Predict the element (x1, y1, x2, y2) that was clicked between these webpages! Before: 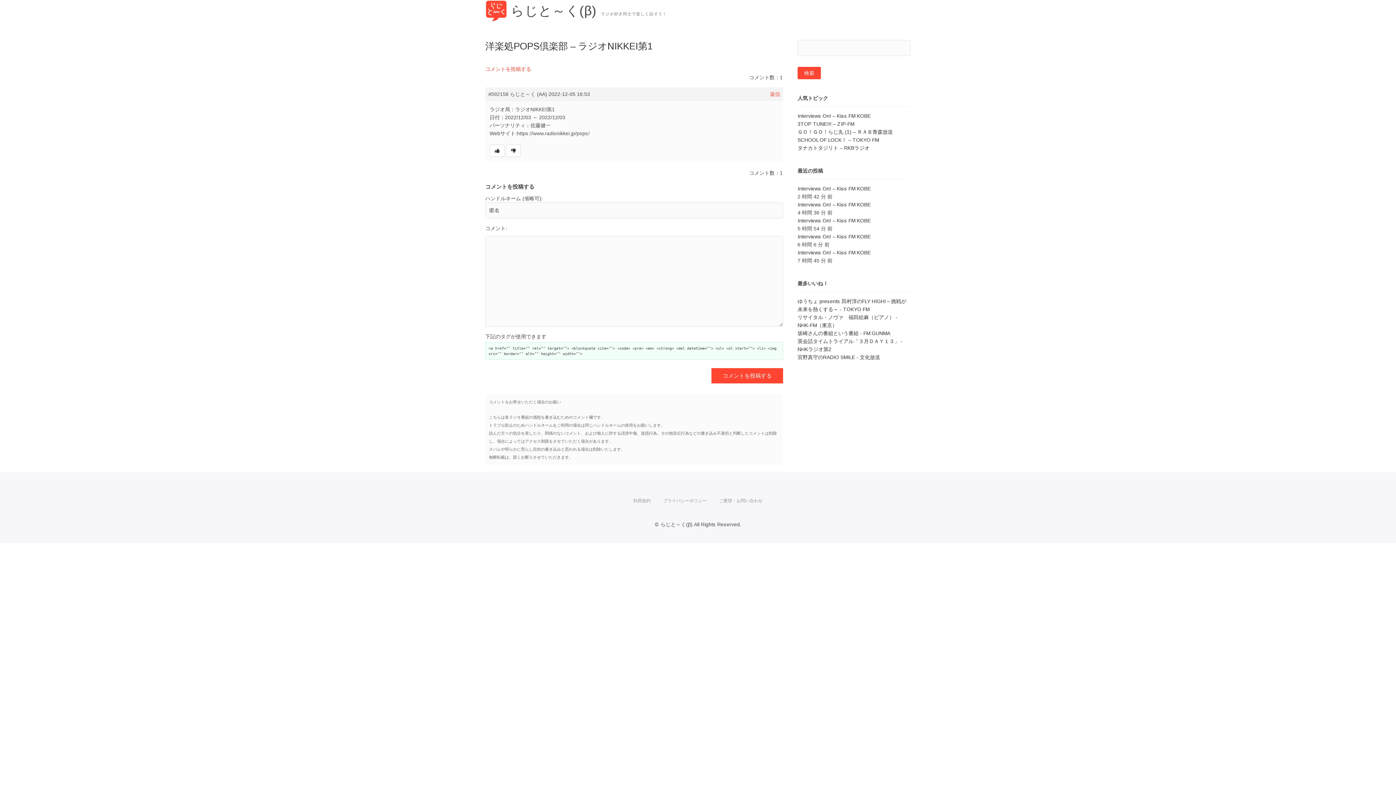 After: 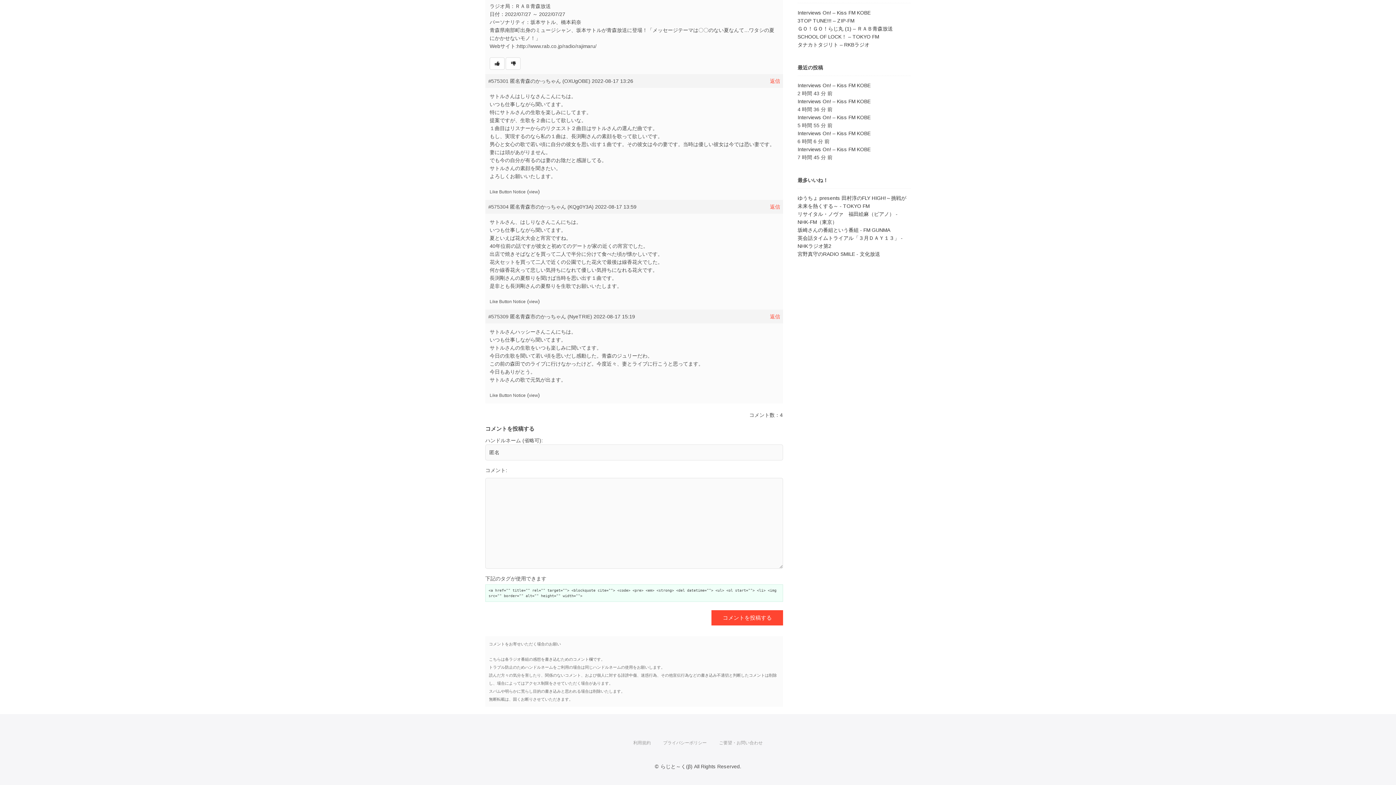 Action: bbox: (797, 129, 893, 134) label: ＧＯ！ＧＯ！らじ丸 (1) – ＲＡＢ青森放送